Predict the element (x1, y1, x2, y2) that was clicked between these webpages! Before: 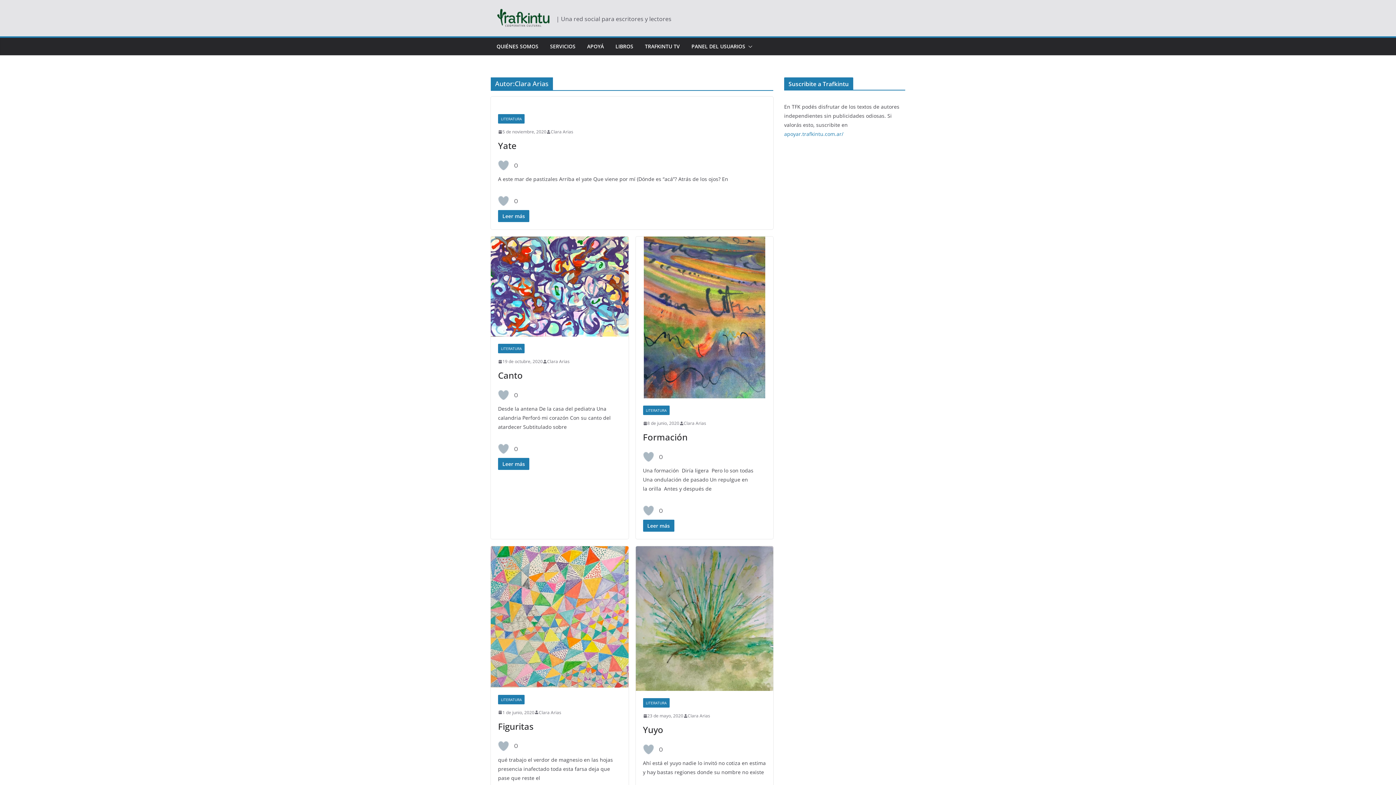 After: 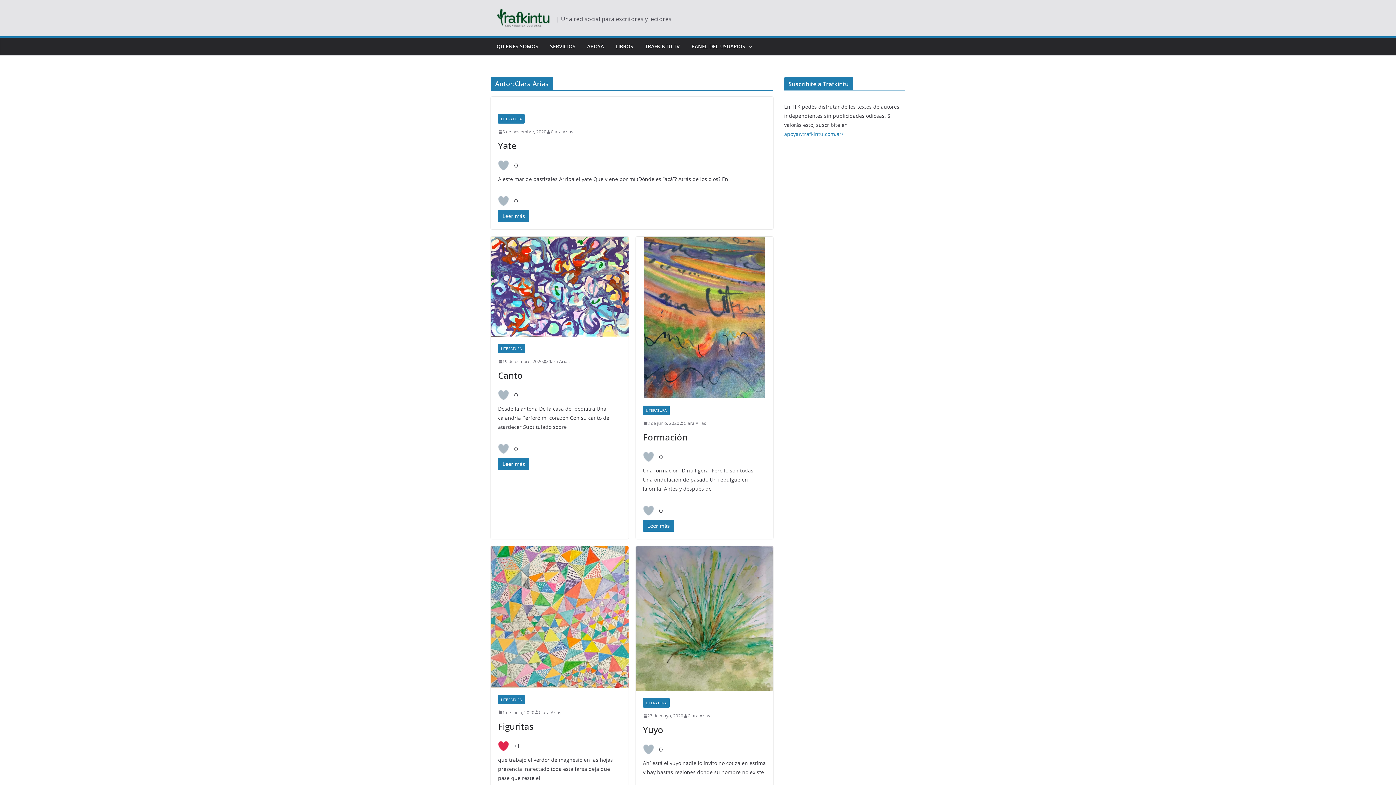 Action: label: Like Button bbox: (498, 740, 509, 751)